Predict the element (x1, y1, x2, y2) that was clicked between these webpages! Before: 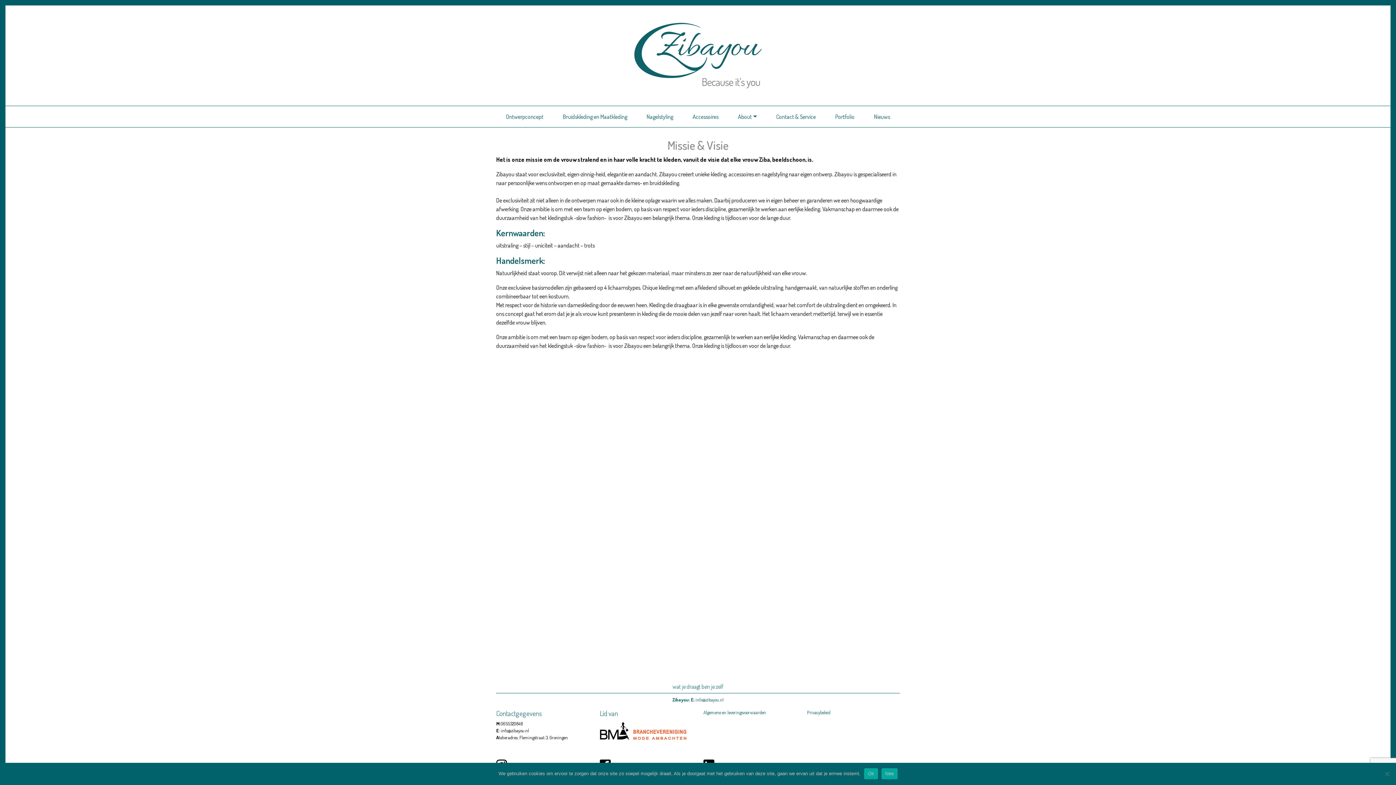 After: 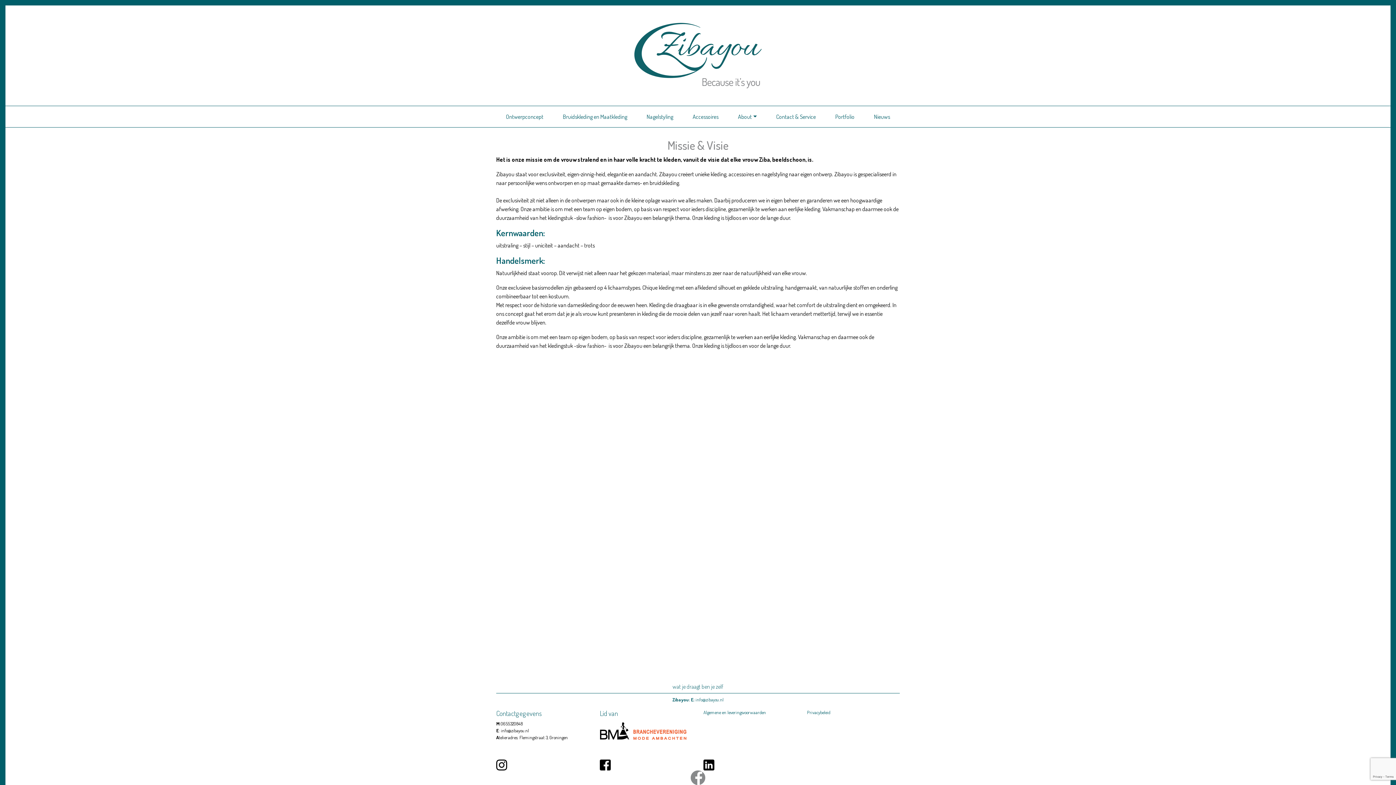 Action: label: Nee bbox: (881, 768, 897, 779)